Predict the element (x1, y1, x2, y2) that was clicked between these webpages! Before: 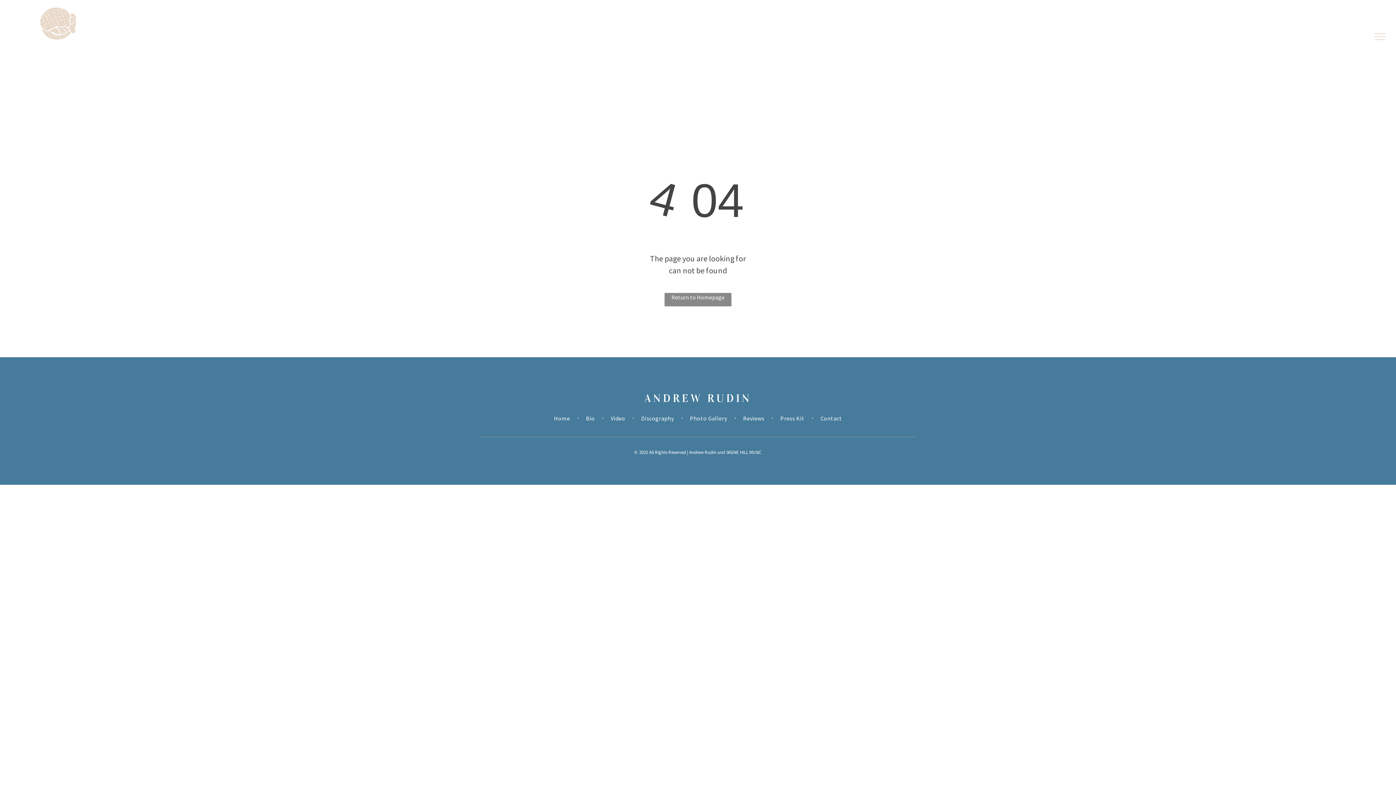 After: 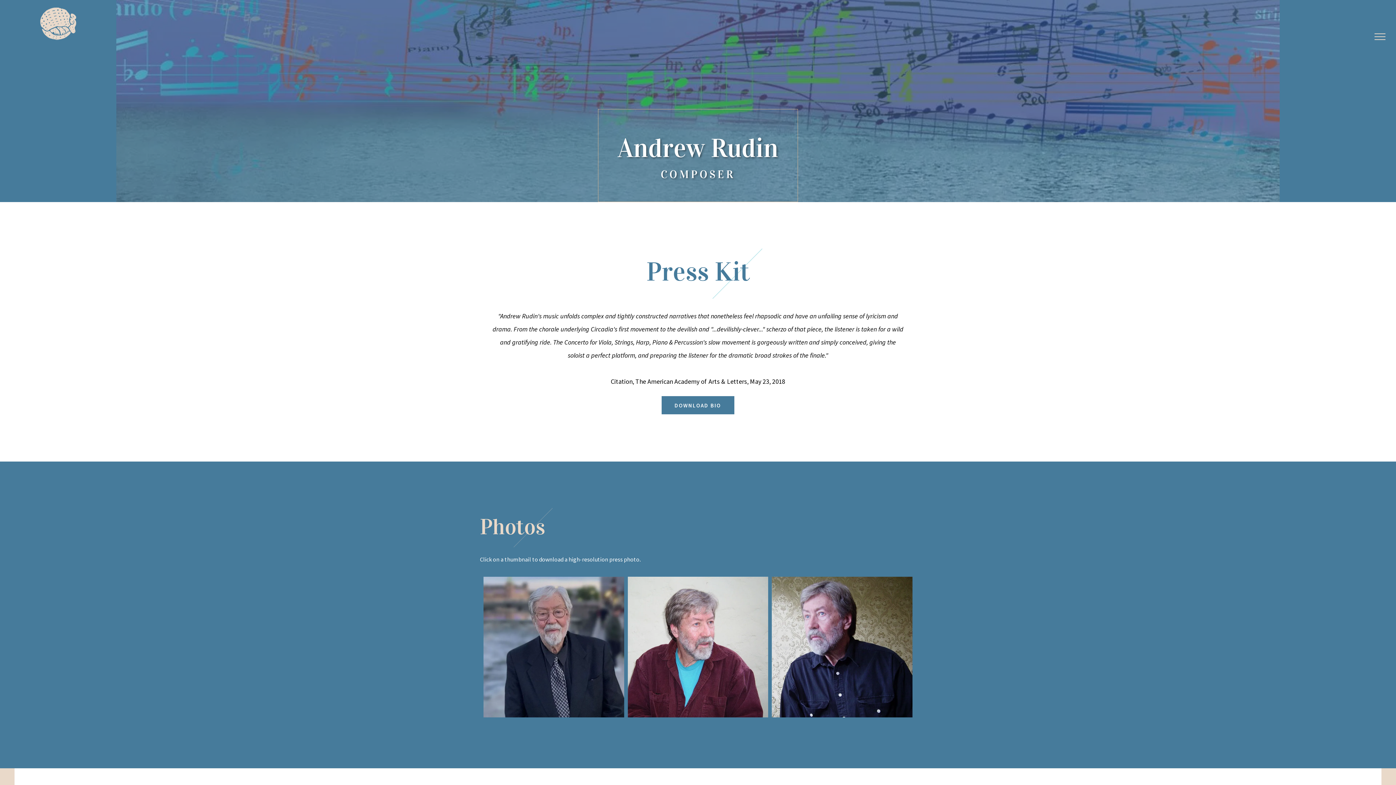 Action: label: Press Kit bbox: (773, 413, 811, 423)